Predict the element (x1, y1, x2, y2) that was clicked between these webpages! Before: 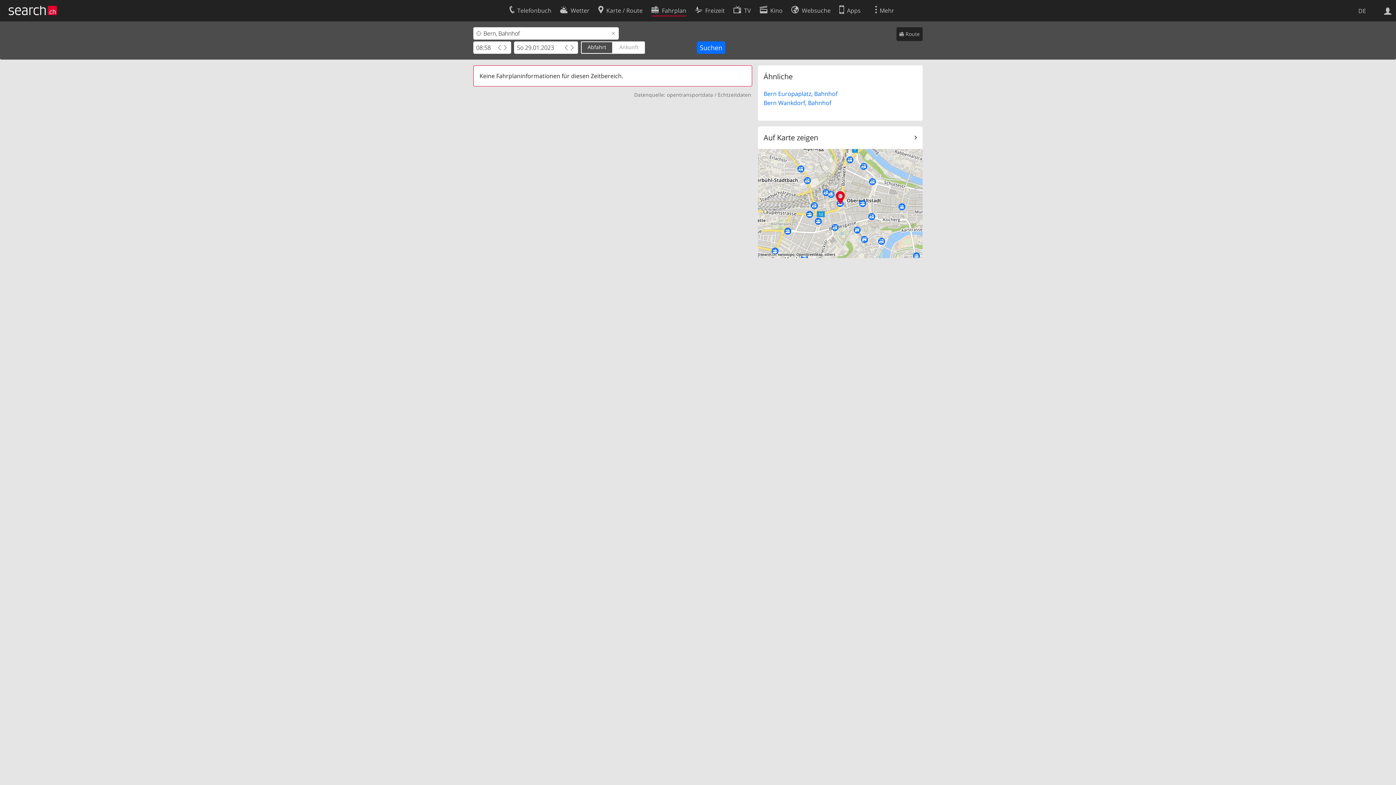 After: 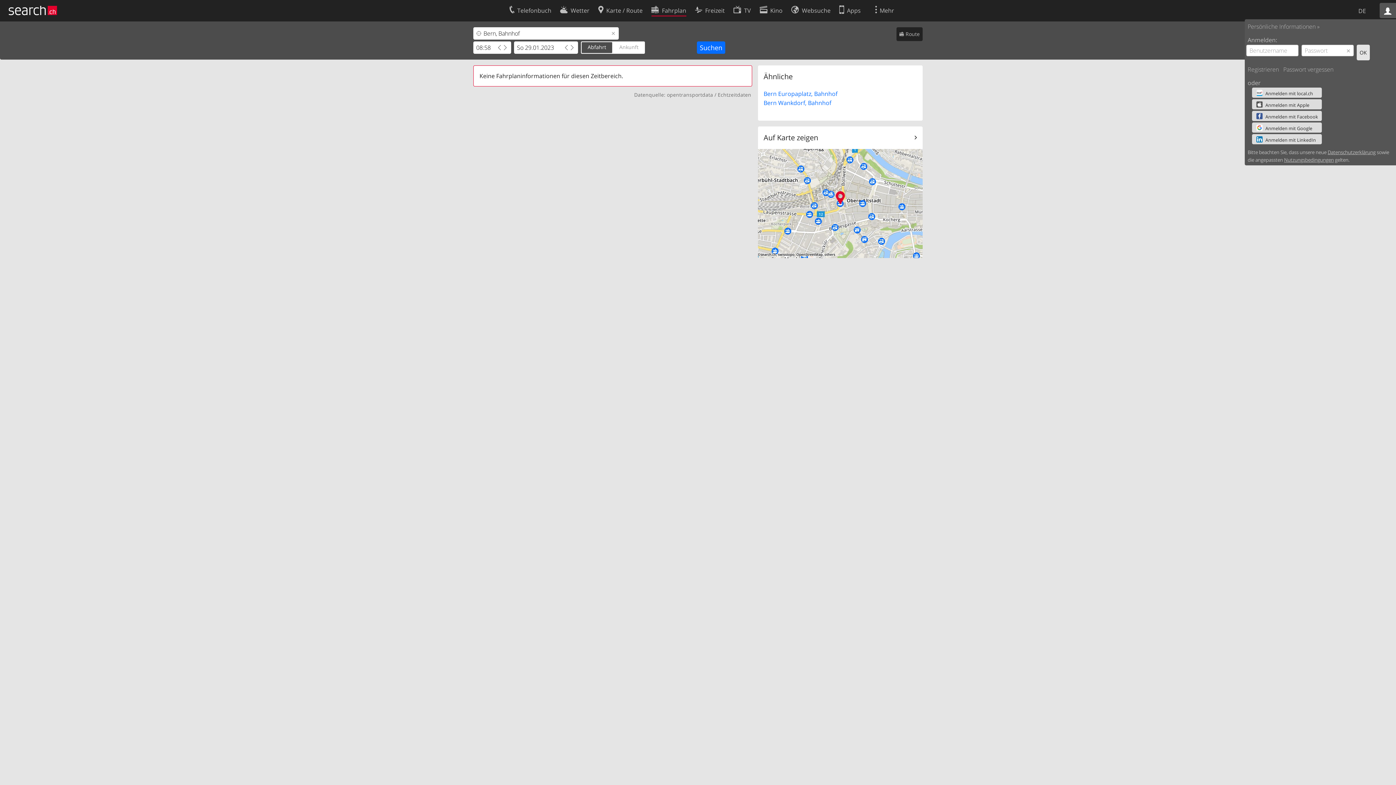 Action: bbox: (1380, 2, 1396, 18)